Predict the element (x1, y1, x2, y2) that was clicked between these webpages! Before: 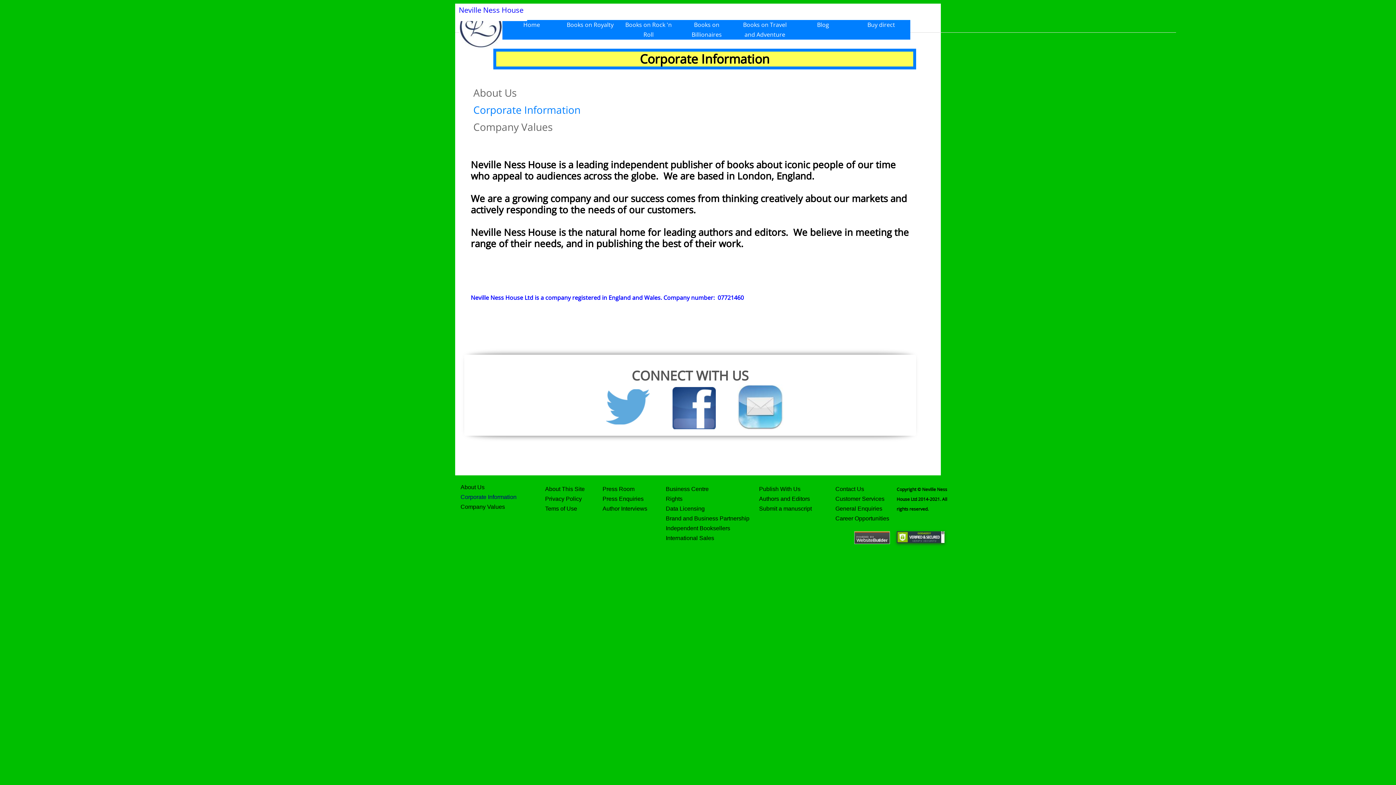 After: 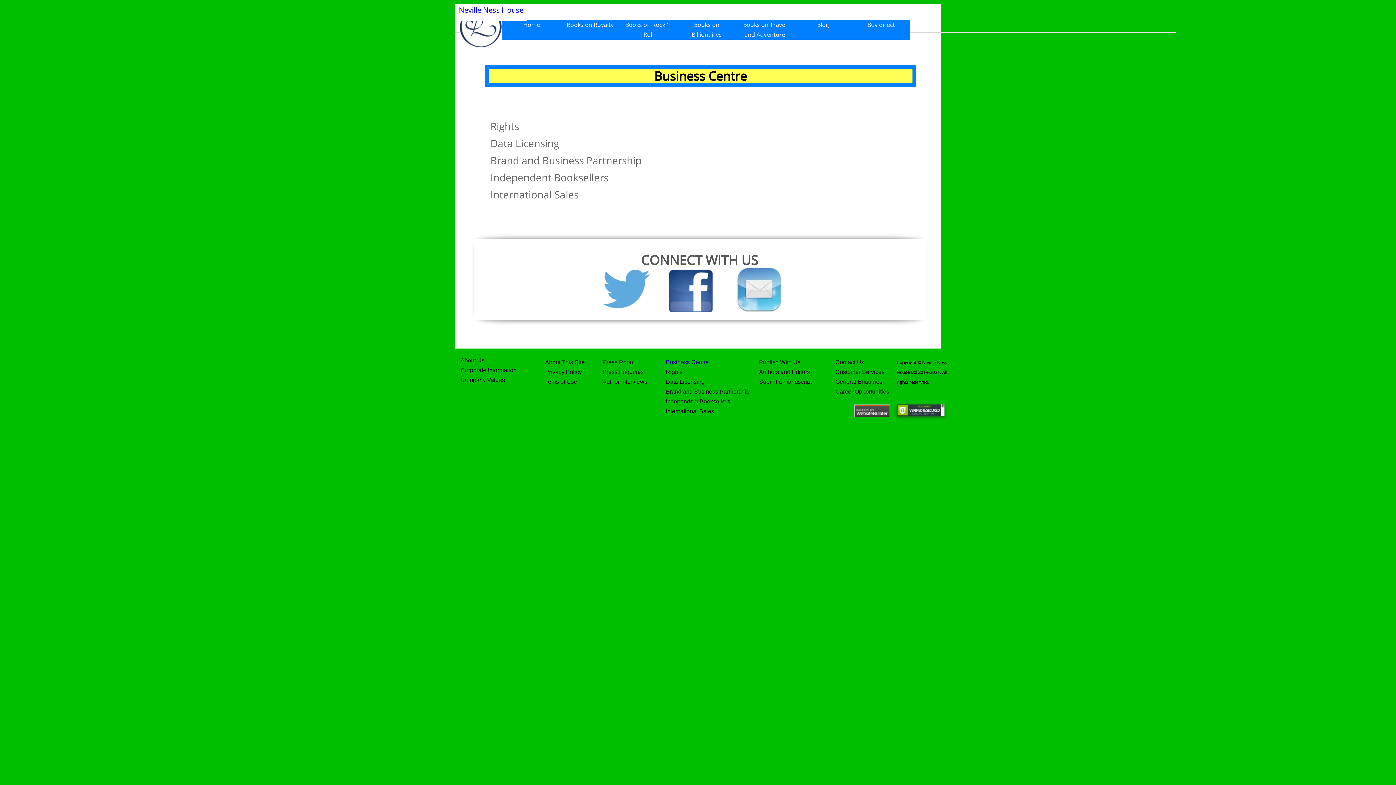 Action: bbox: (660, 484, 759, 494) label: Business Centre